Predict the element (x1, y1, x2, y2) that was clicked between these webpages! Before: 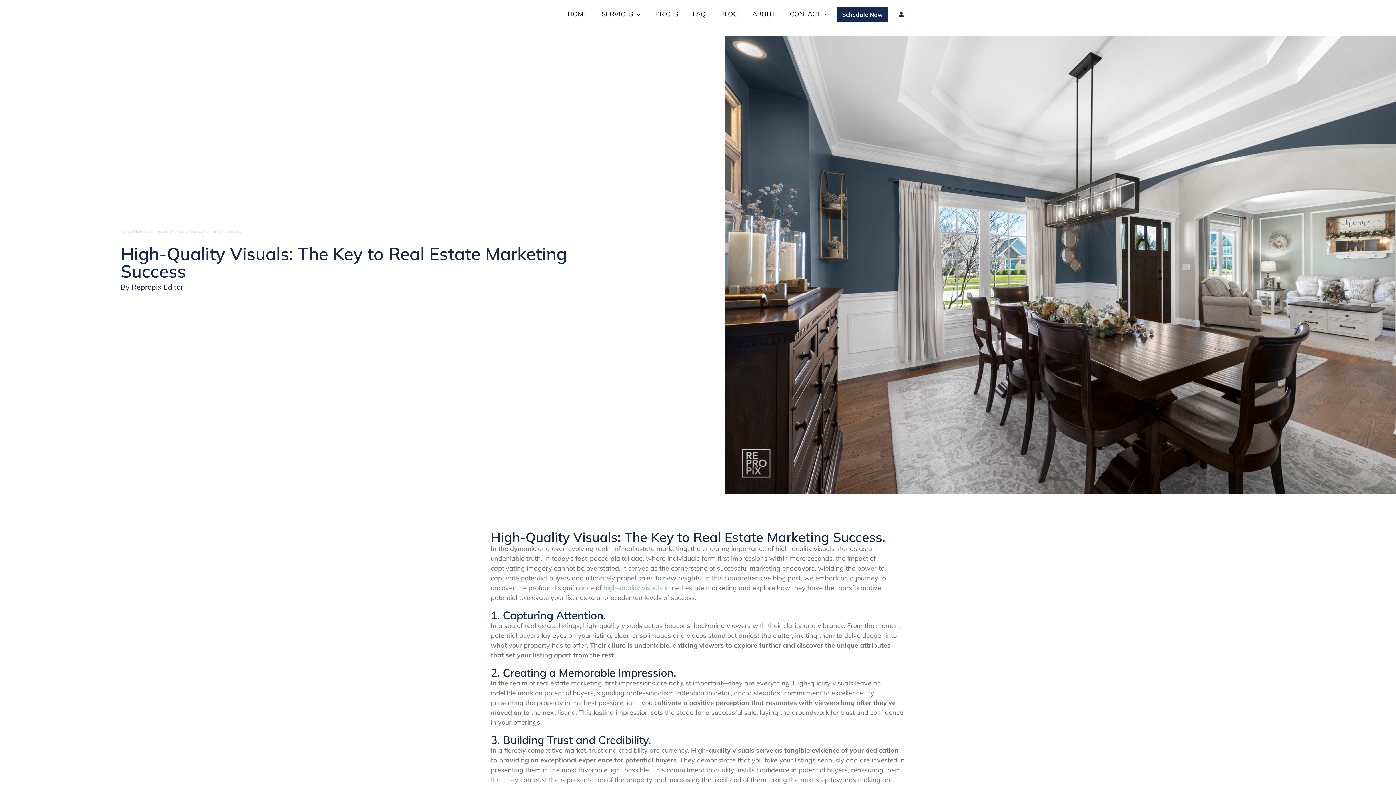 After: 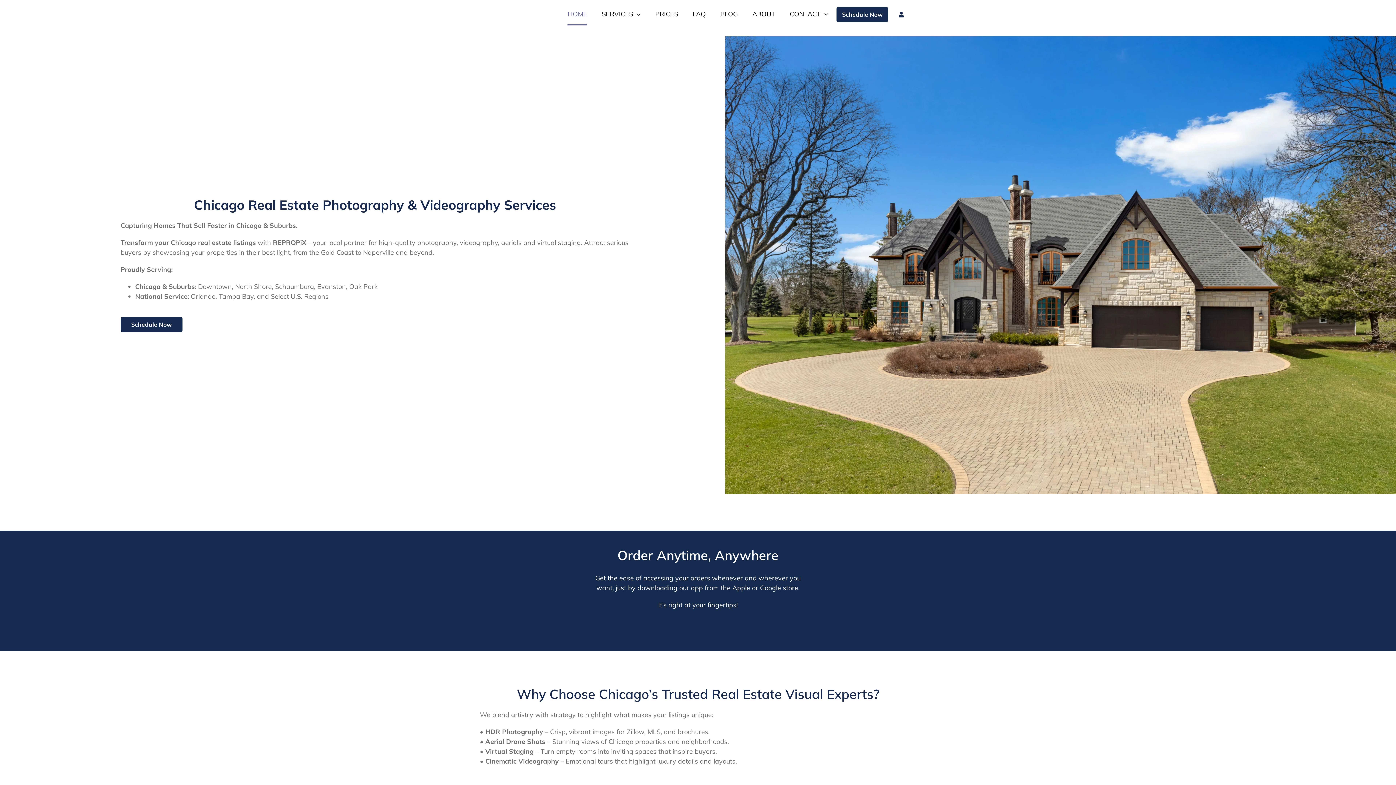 Action: label: HOME bbox: (567, 3, 587, 25)